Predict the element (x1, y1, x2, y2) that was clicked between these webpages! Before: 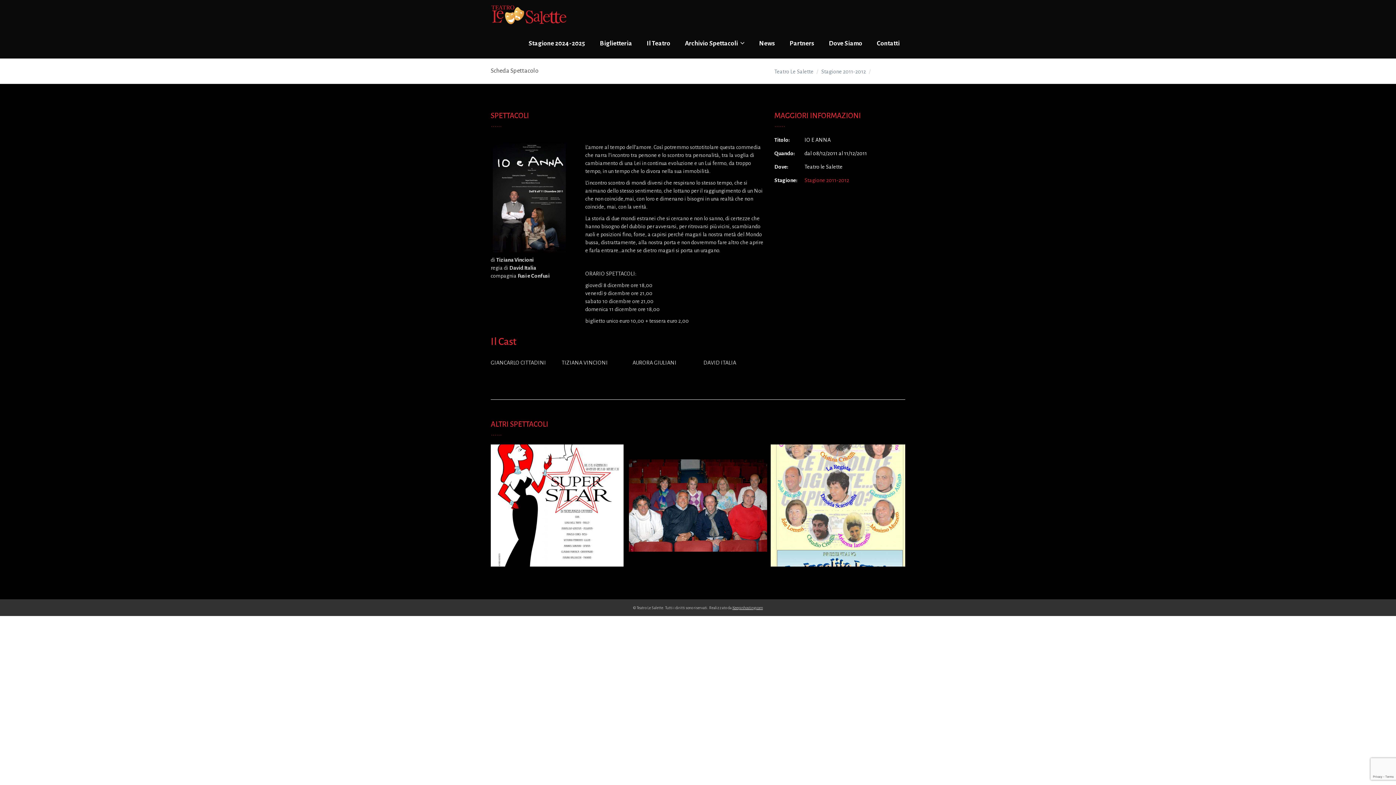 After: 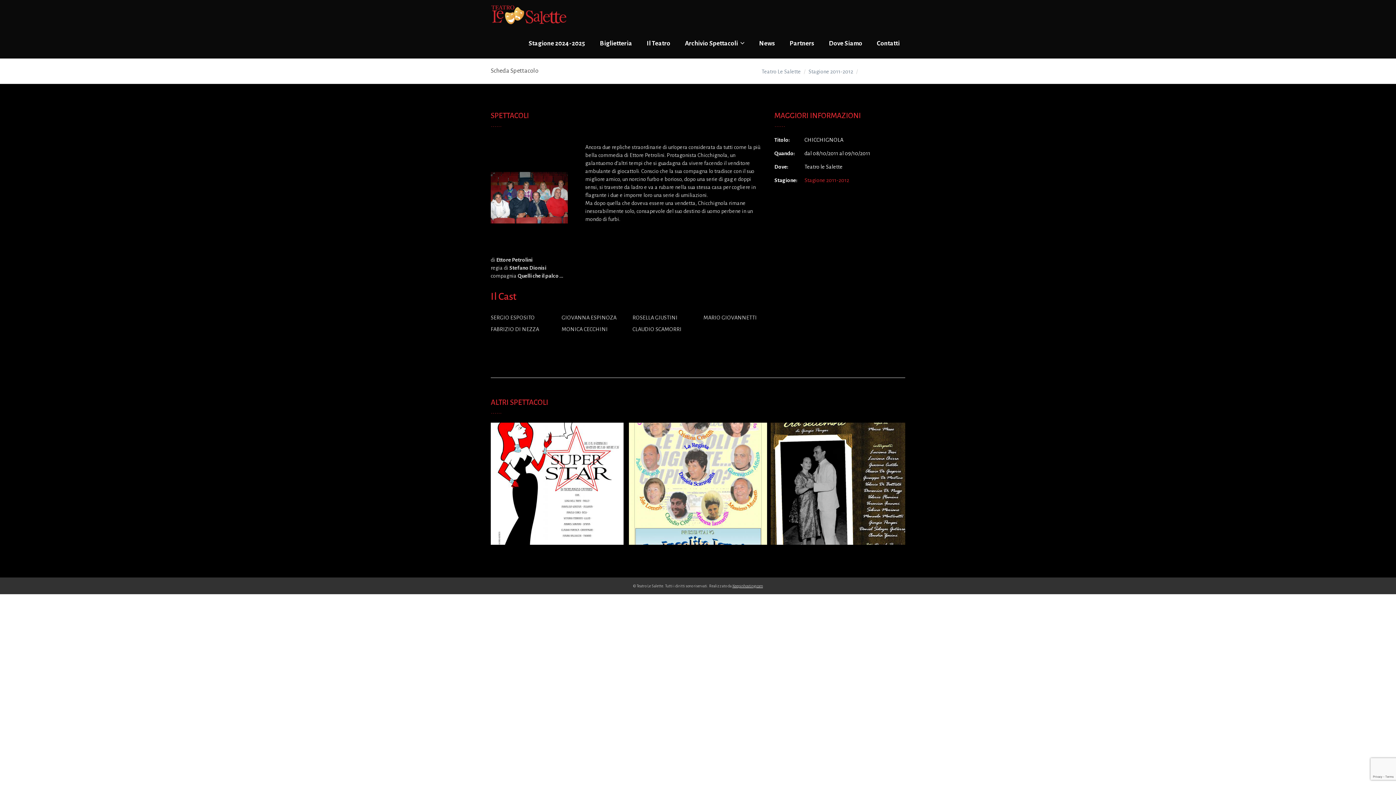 Action: label: Scopri di più bbox: (681, 505, 714, 518)